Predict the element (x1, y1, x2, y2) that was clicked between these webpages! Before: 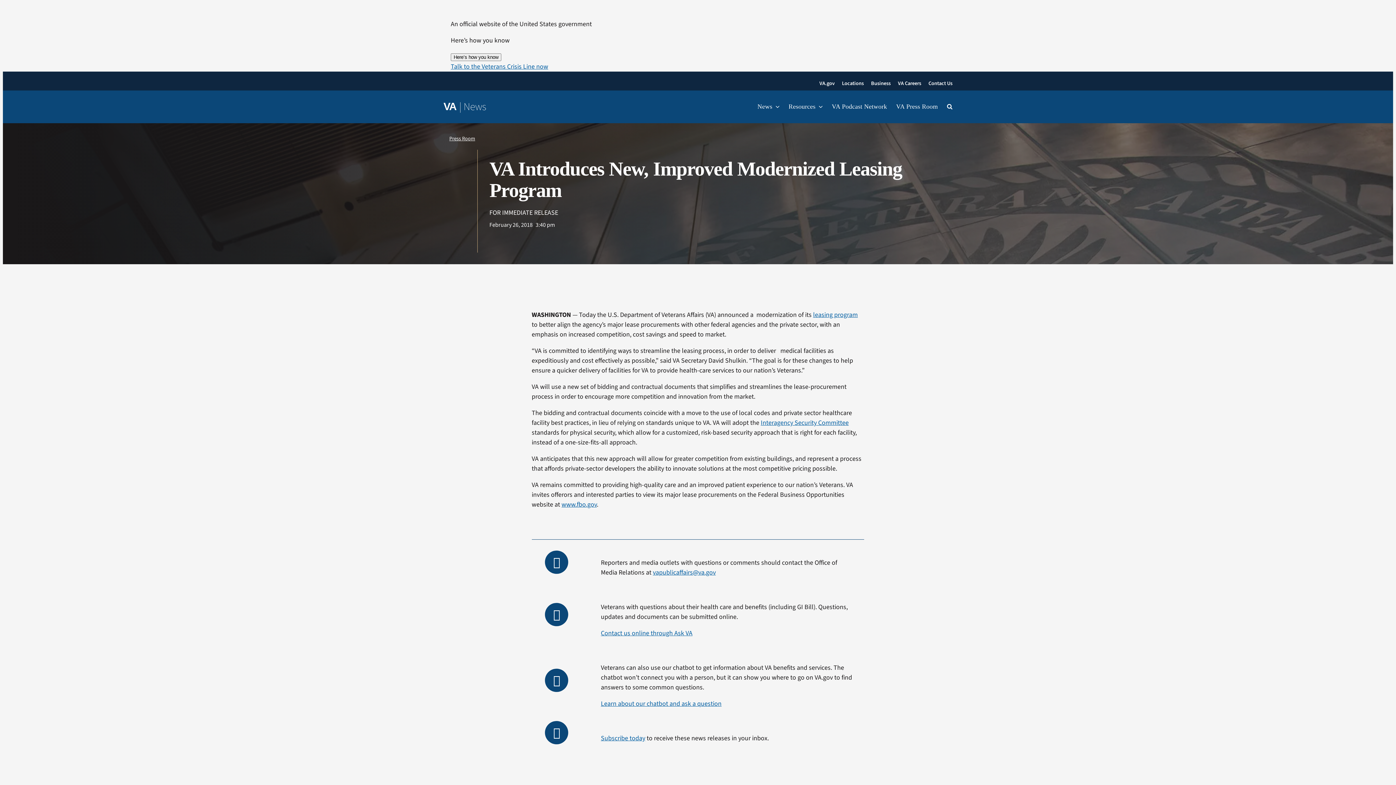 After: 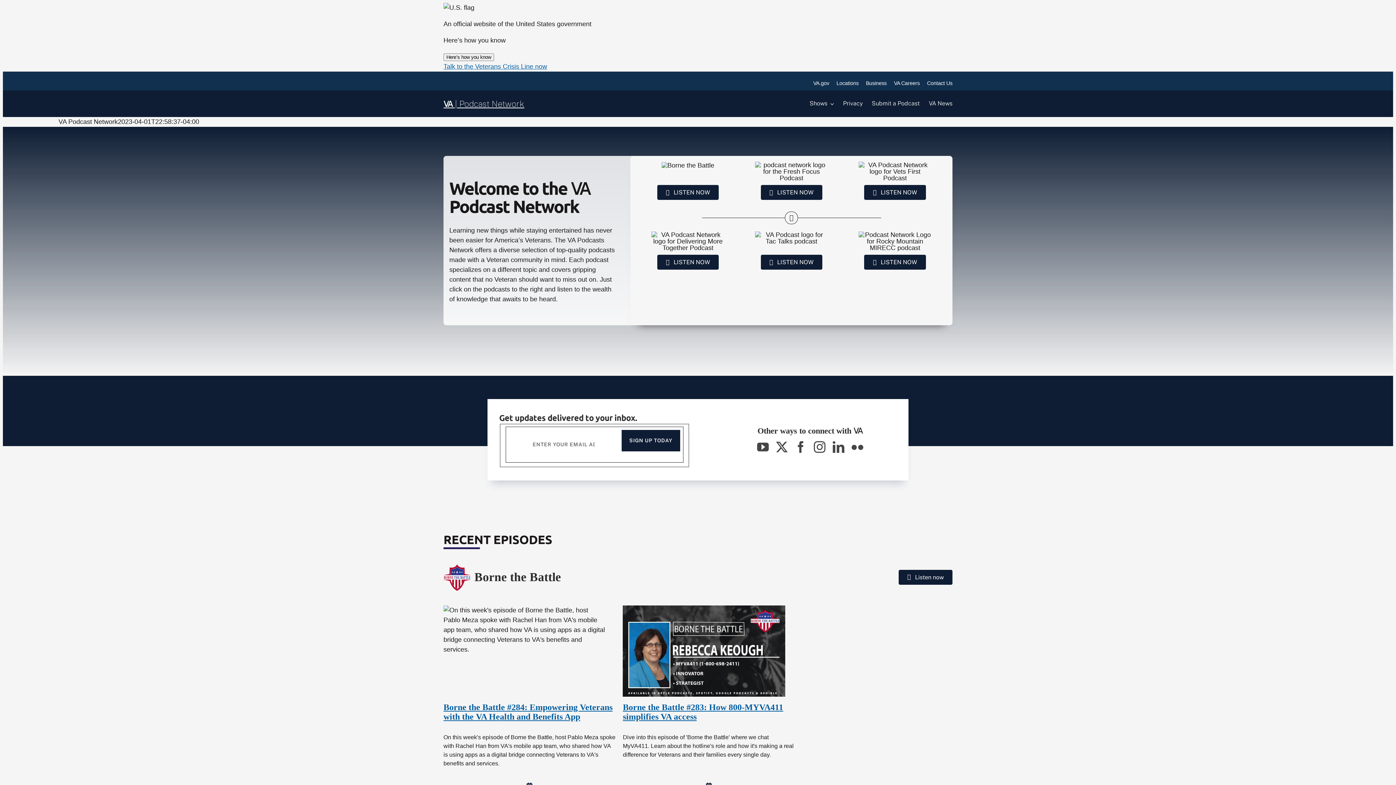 Action: label: VA Podcast Network bbox: (832, 101, 887, 111)